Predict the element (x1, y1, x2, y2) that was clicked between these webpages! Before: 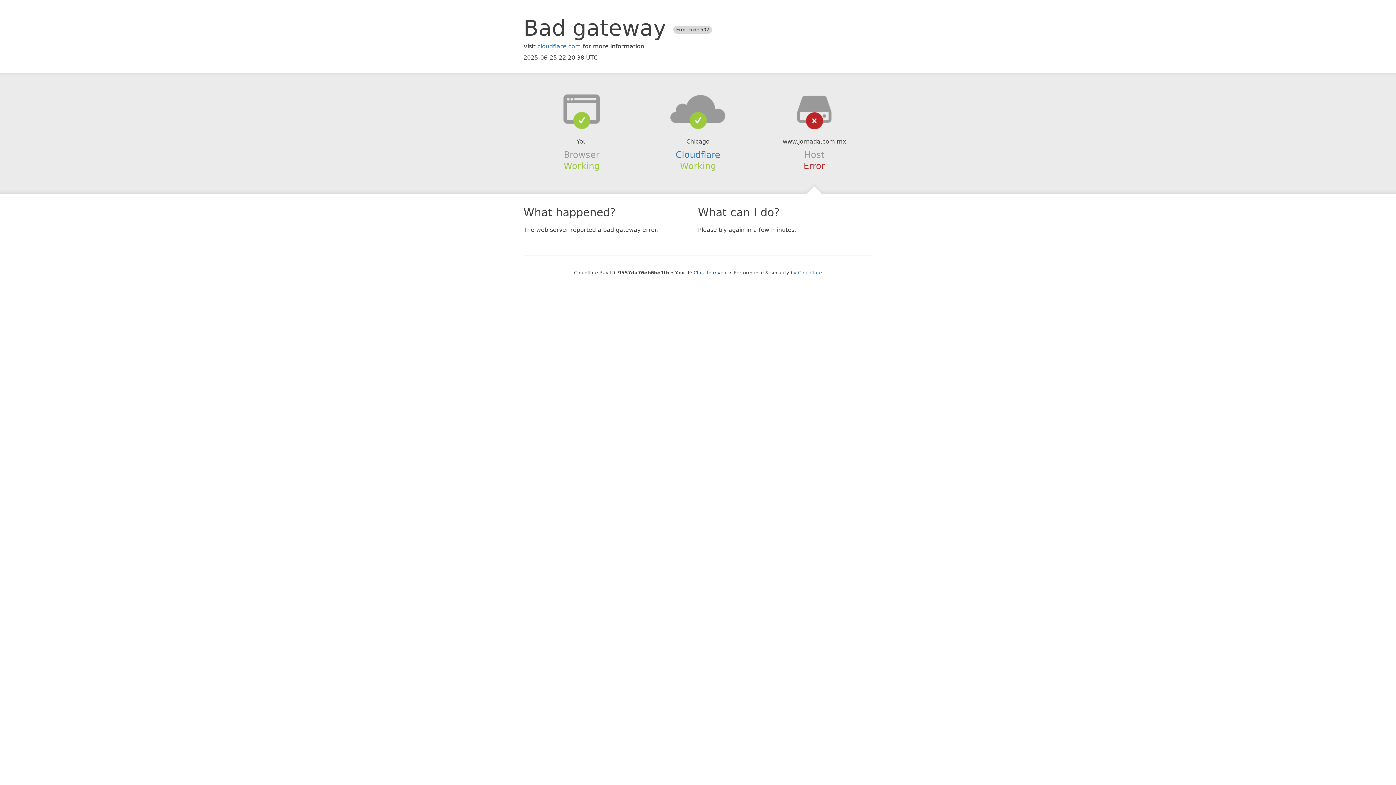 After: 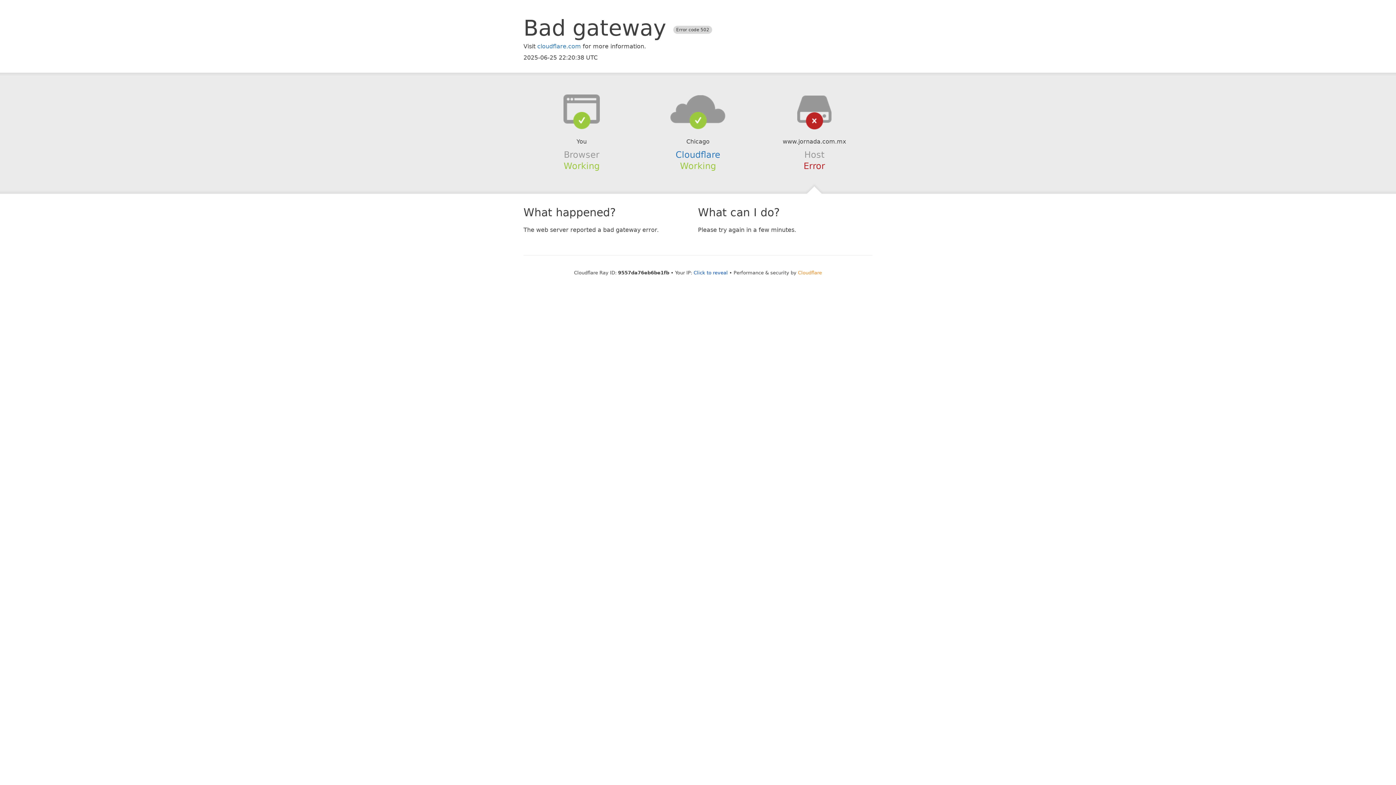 Action: label: Cloudflare bbox: (798, 270, 822, 275)